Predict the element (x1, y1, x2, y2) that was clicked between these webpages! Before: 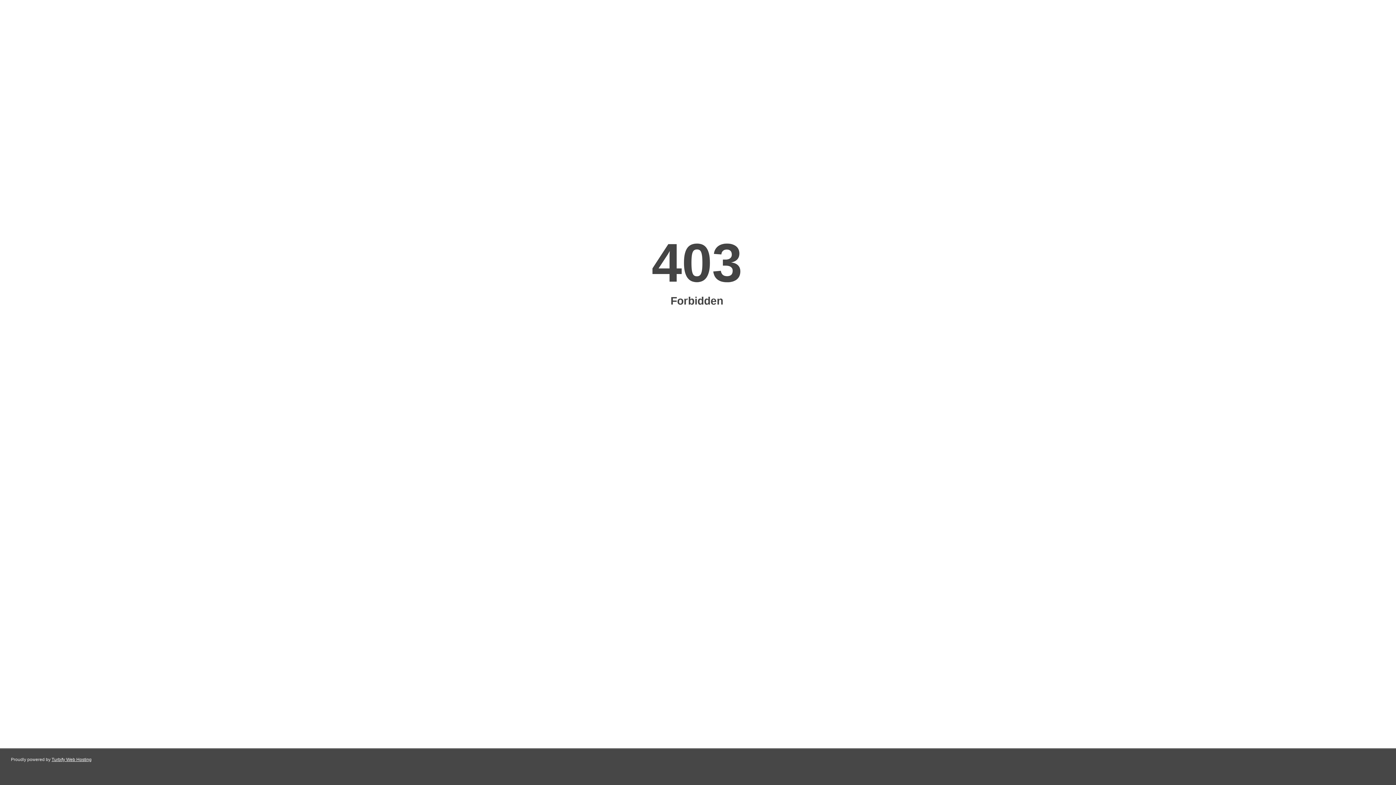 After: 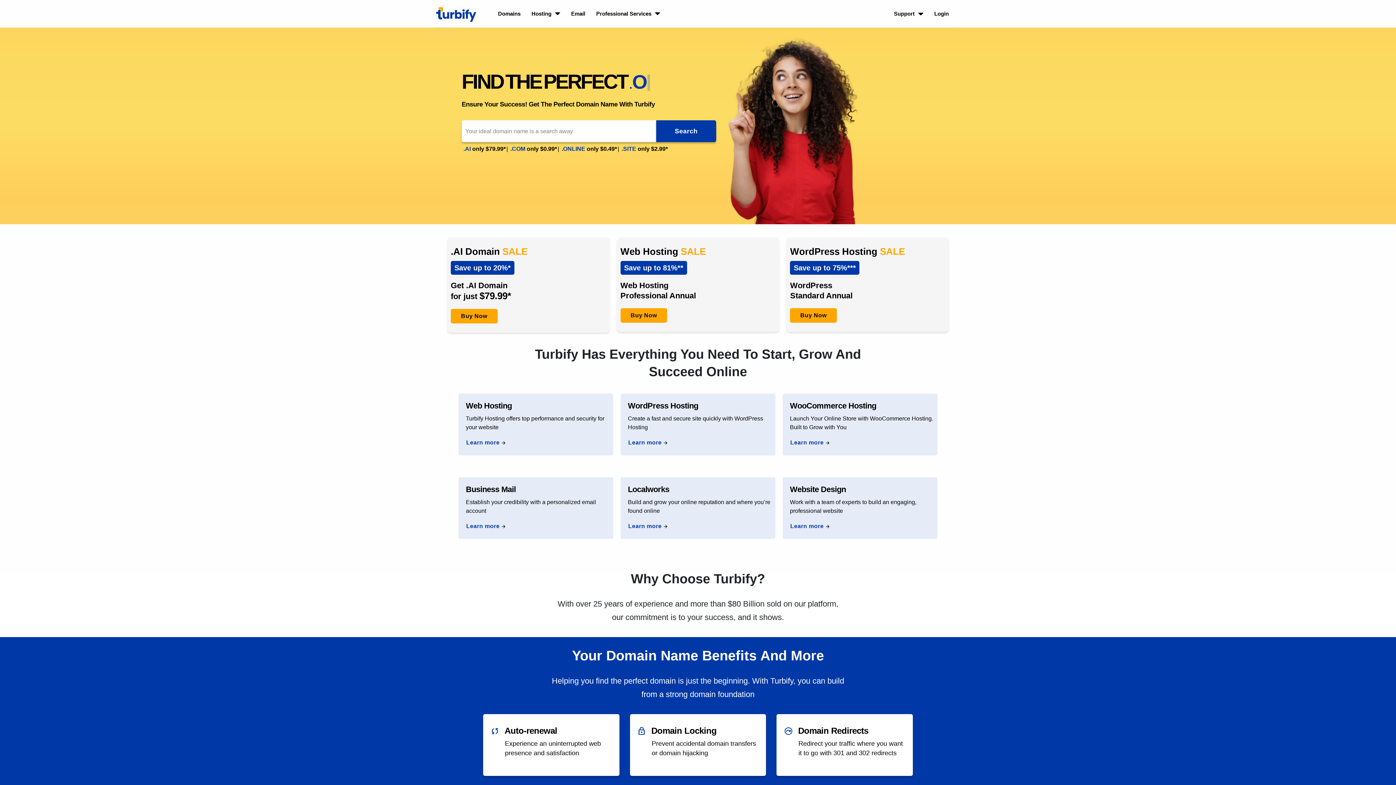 Action: bbox: (51, 757, 91, 762) label: Turbify Web Hosting